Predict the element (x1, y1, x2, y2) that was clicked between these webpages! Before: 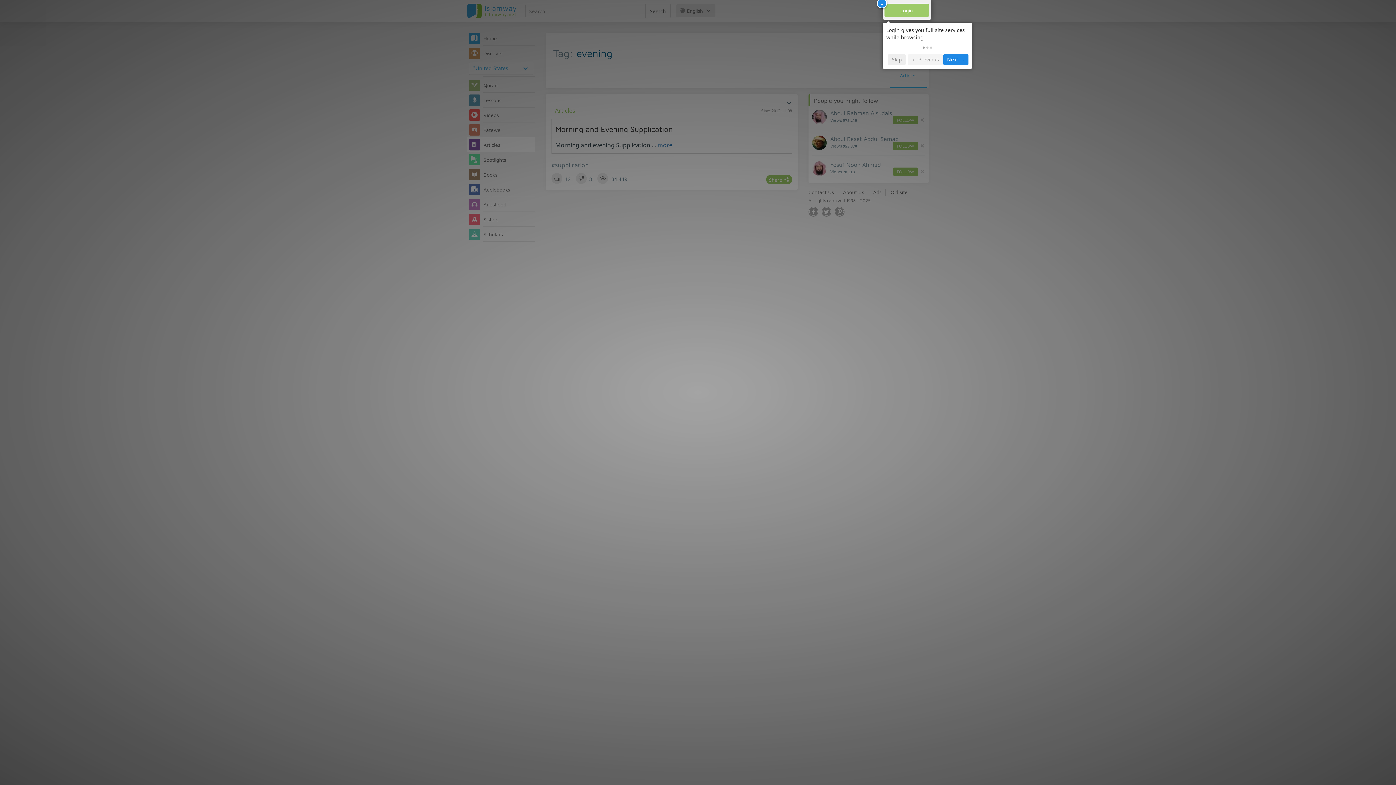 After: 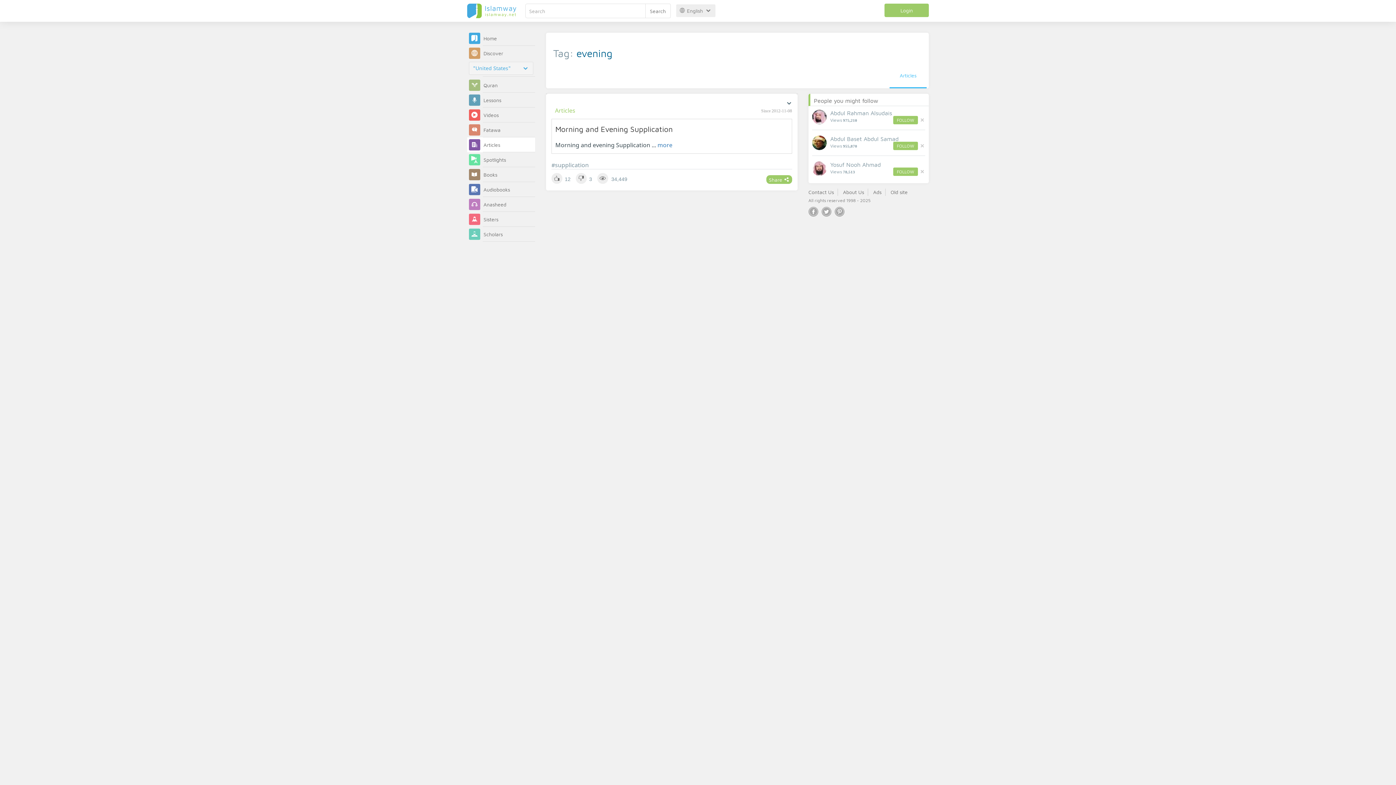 Action: bbox: (888, 54, 905, 65) label: Skip